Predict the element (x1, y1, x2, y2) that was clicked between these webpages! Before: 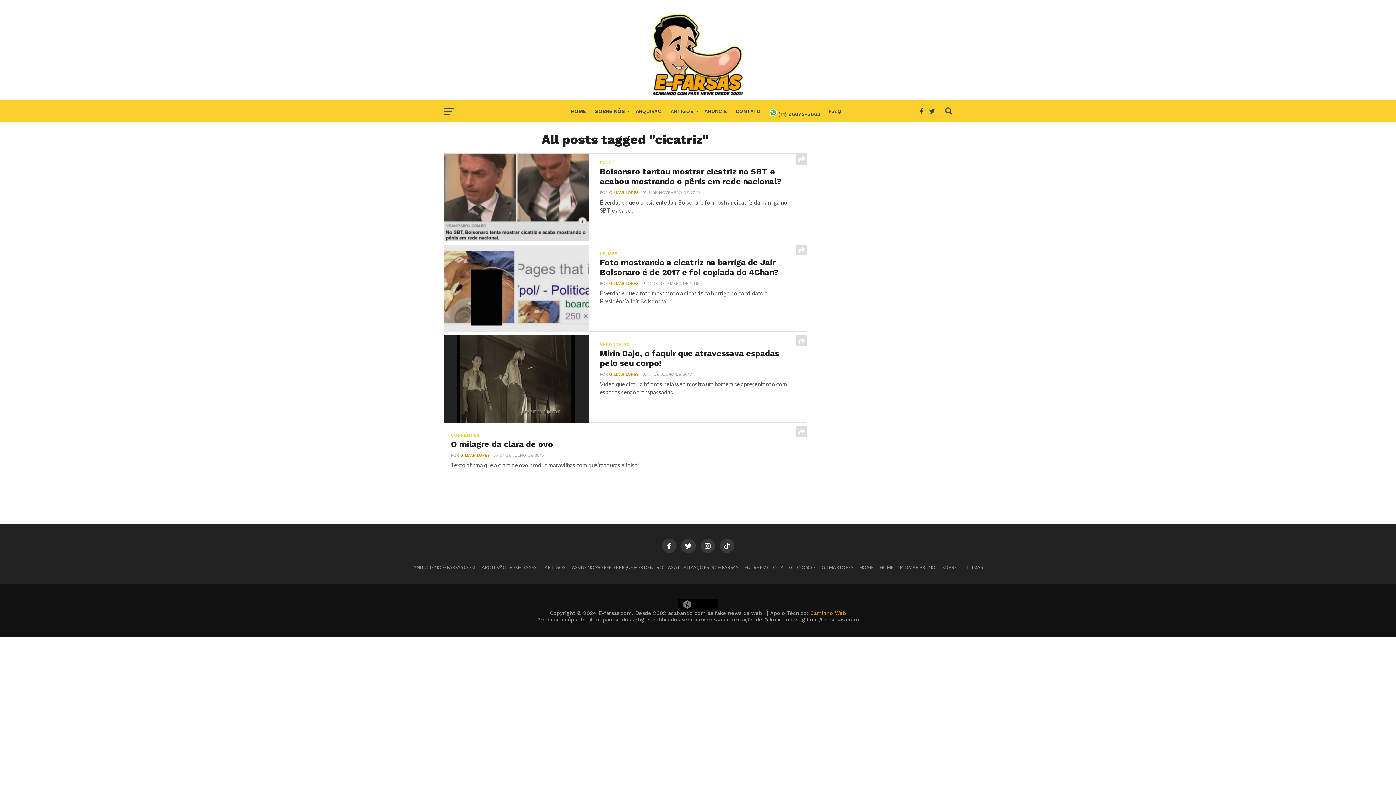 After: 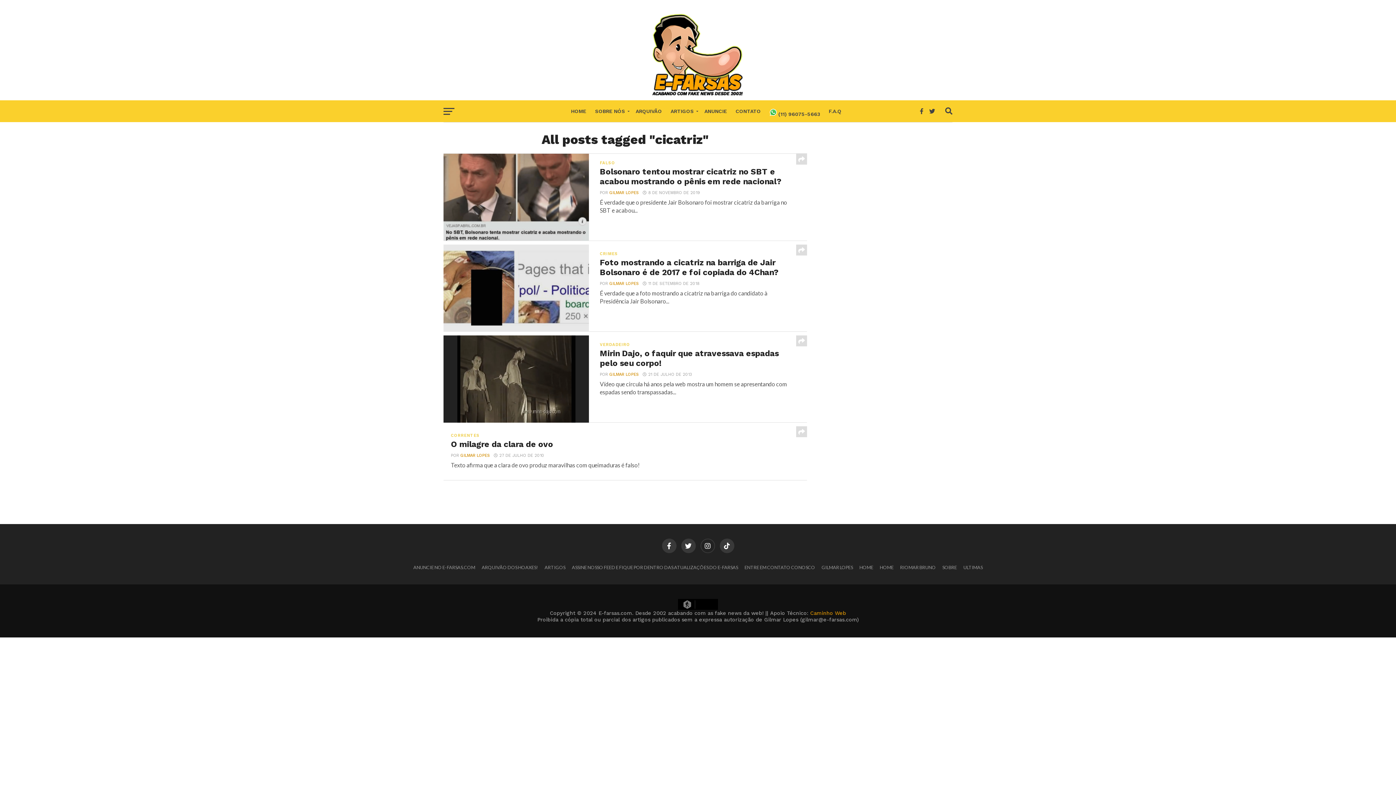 Action: bbox: (700, 539, 715, 553)